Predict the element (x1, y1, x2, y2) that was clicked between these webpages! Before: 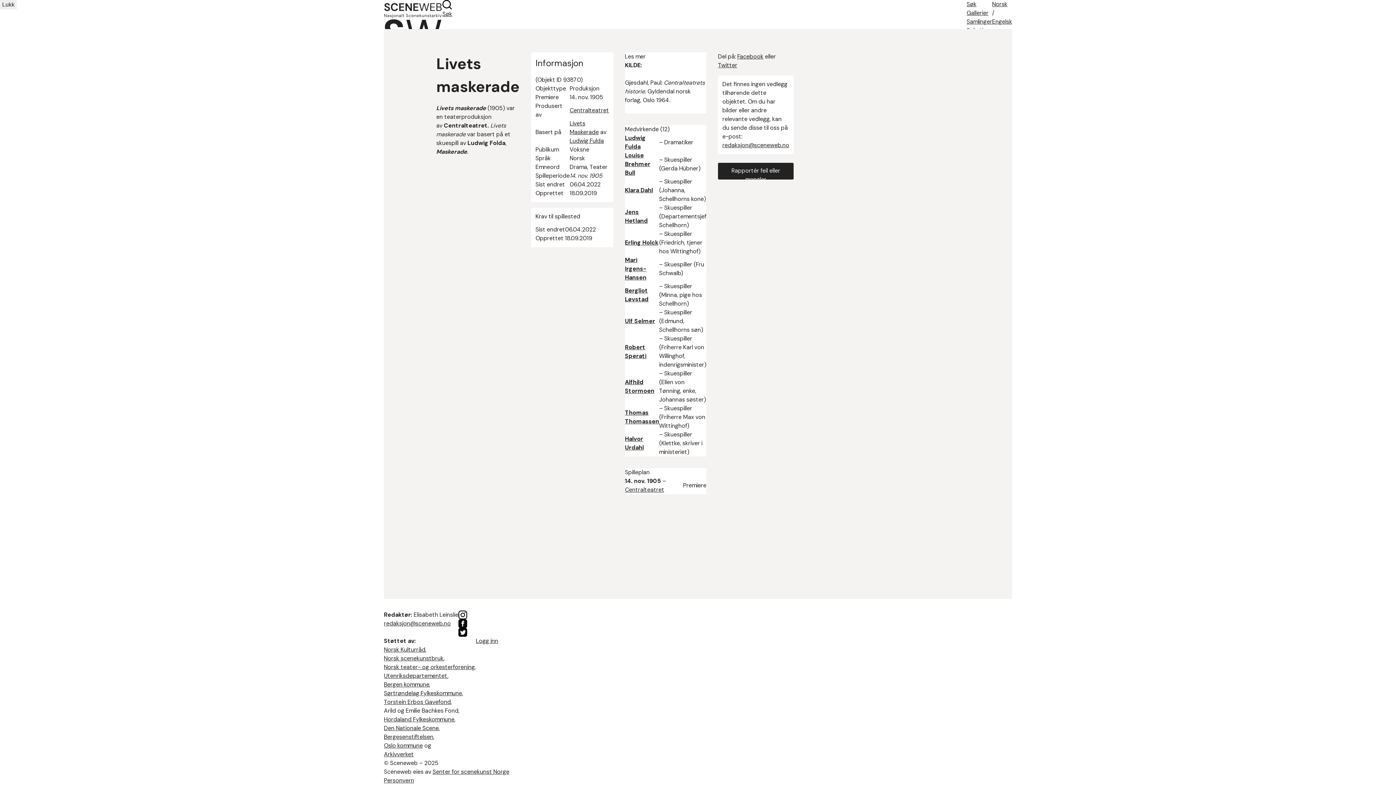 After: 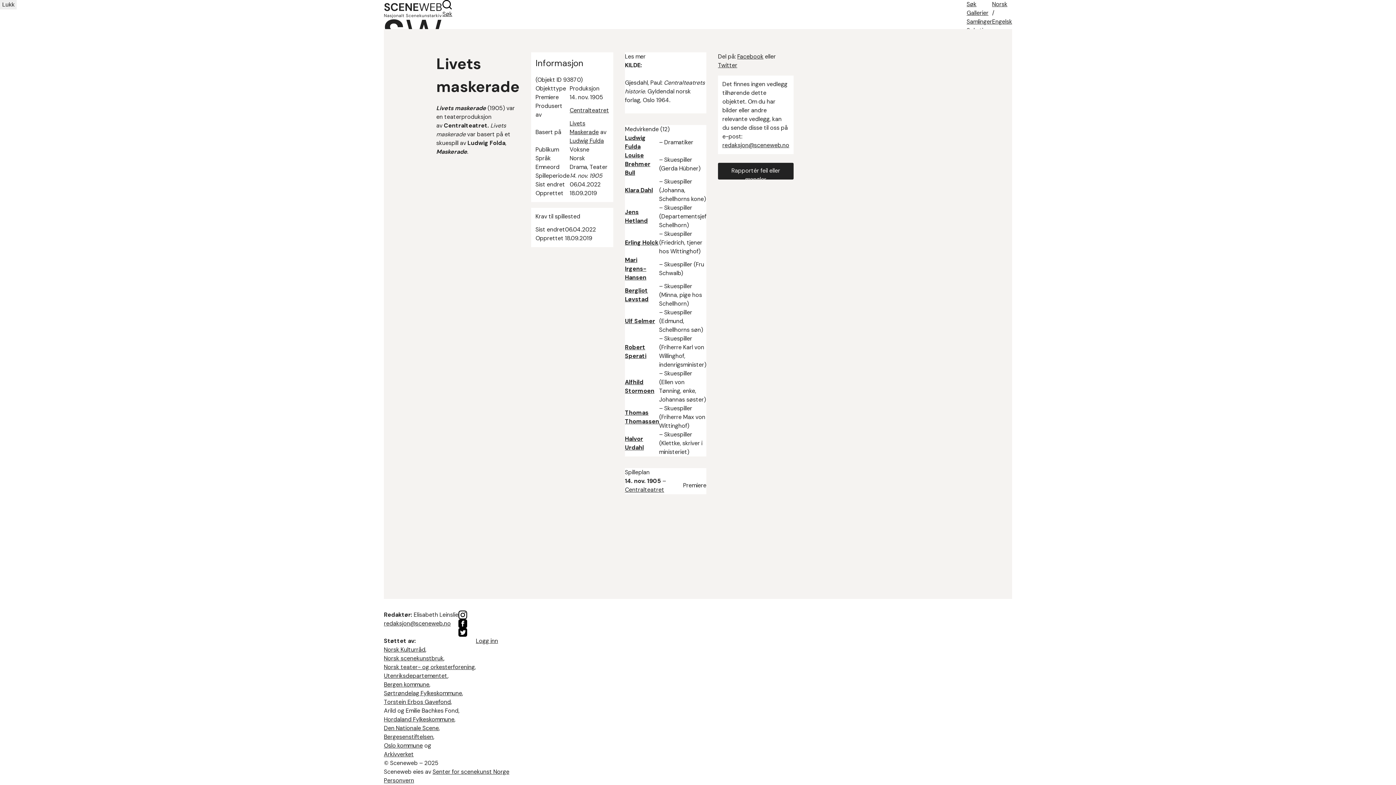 Action: bbox: (458, 610, 467, 619)